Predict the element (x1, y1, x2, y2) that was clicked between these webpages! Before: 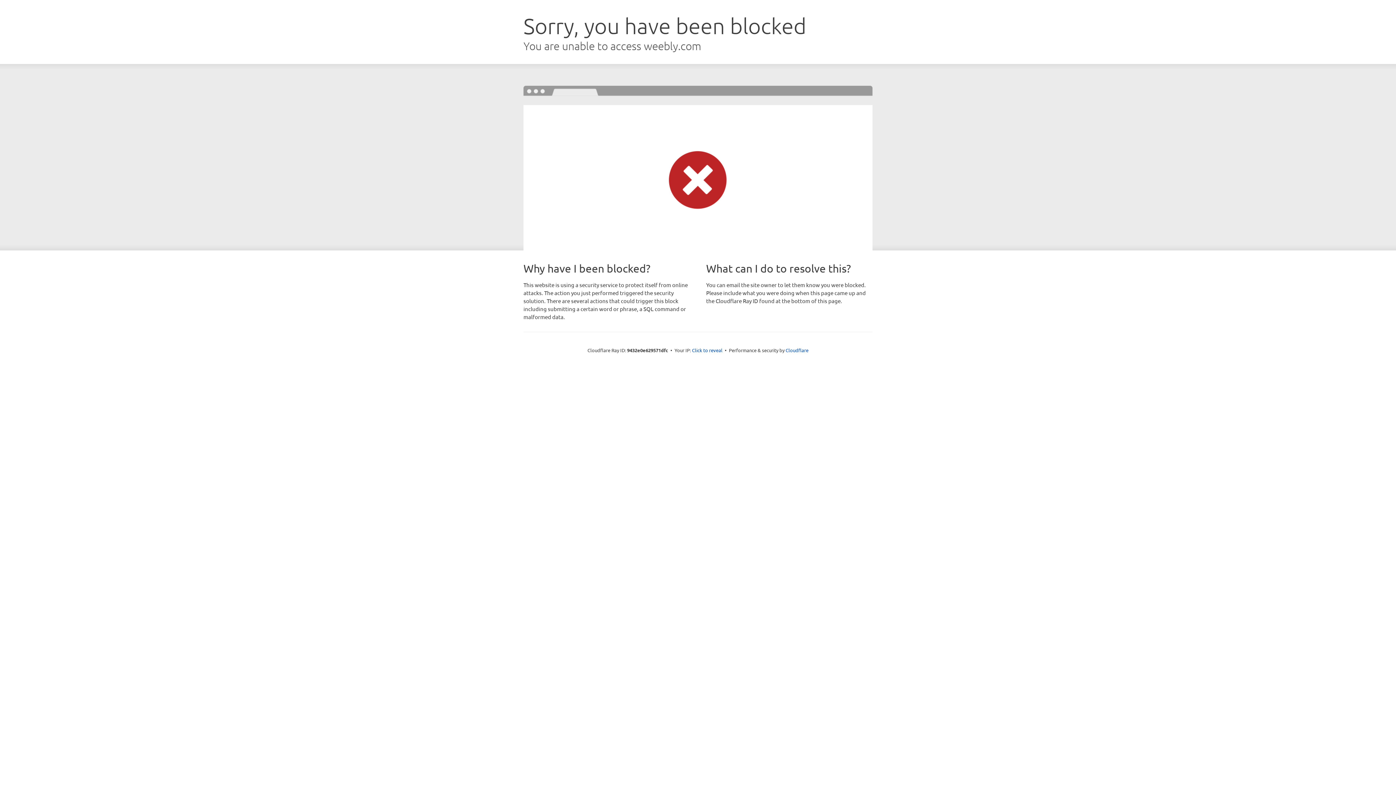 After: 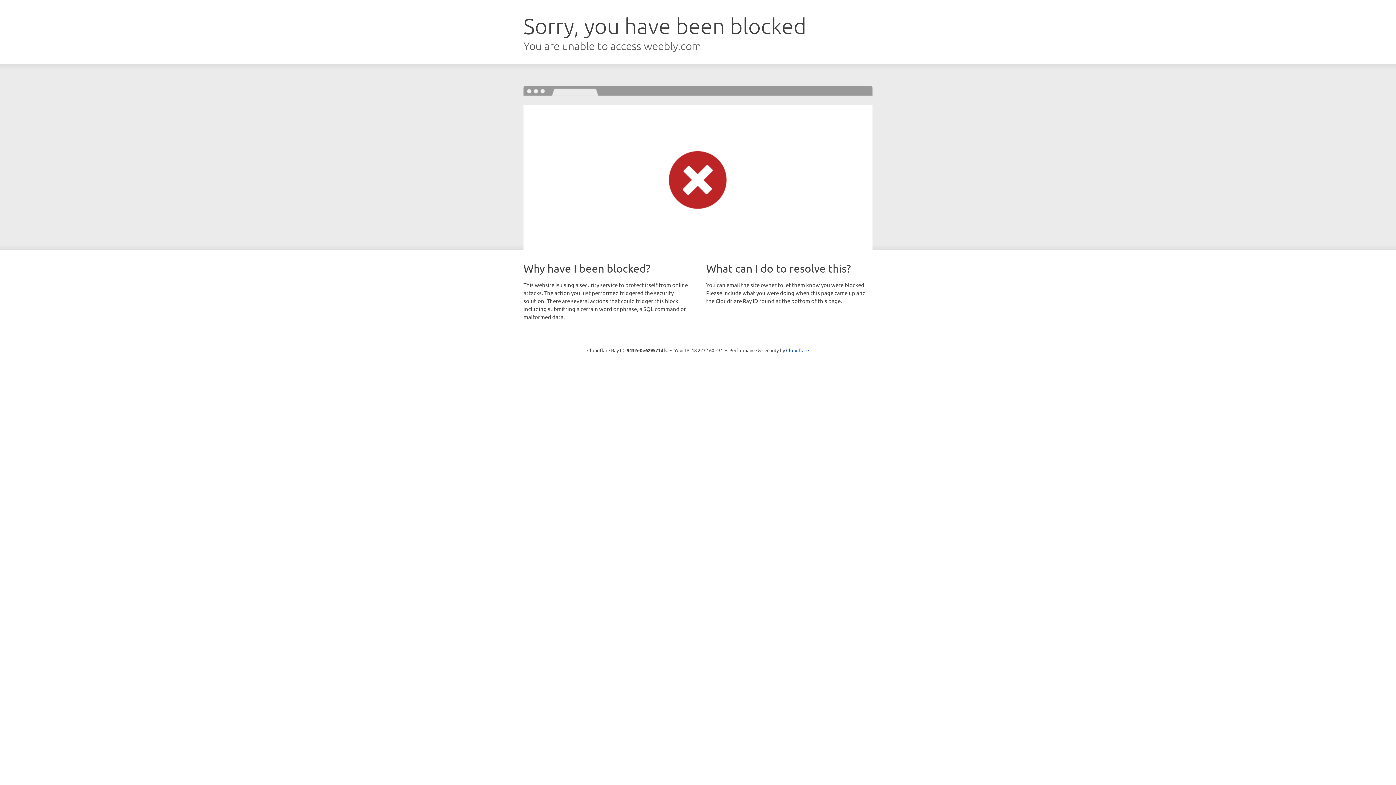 Action: bbox: (692, 346, 722, 353) label: Click to reveal